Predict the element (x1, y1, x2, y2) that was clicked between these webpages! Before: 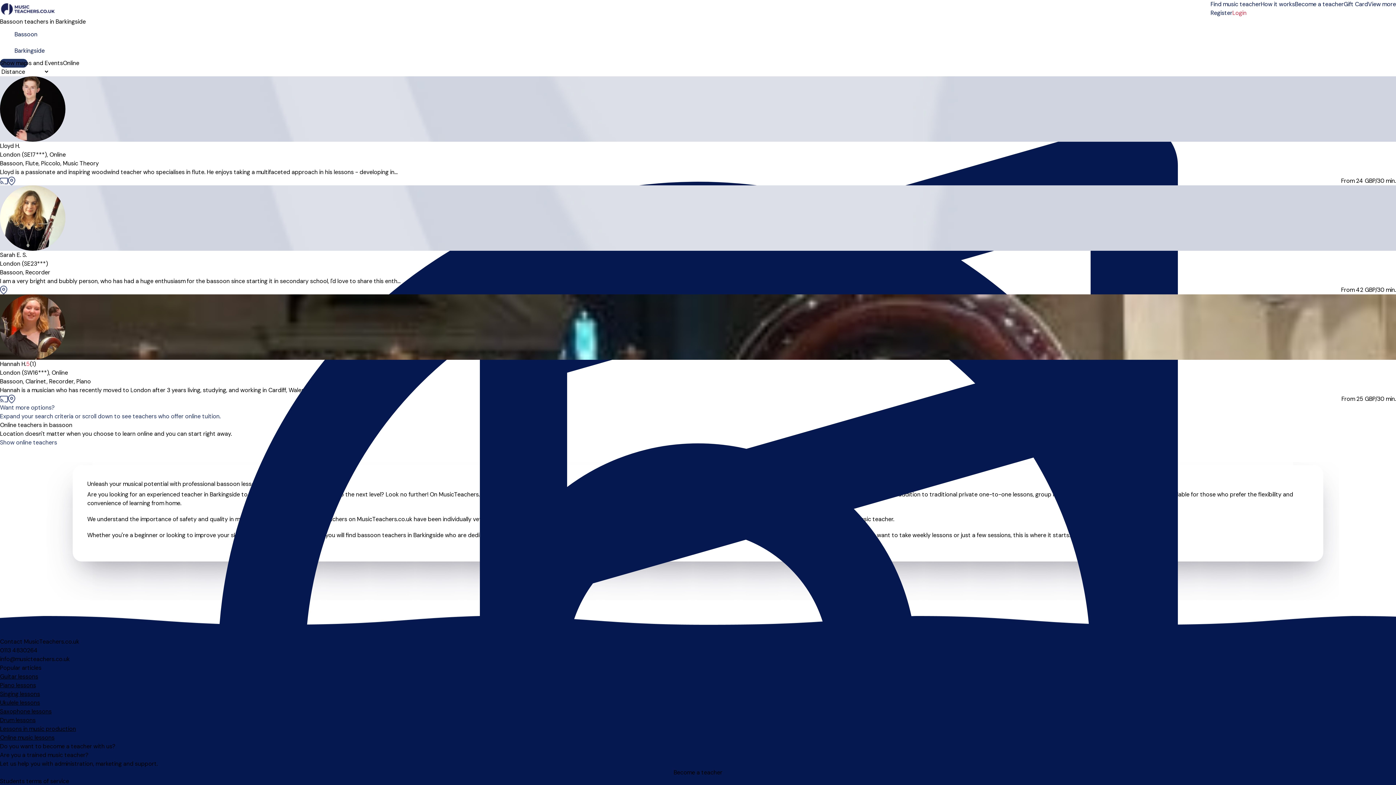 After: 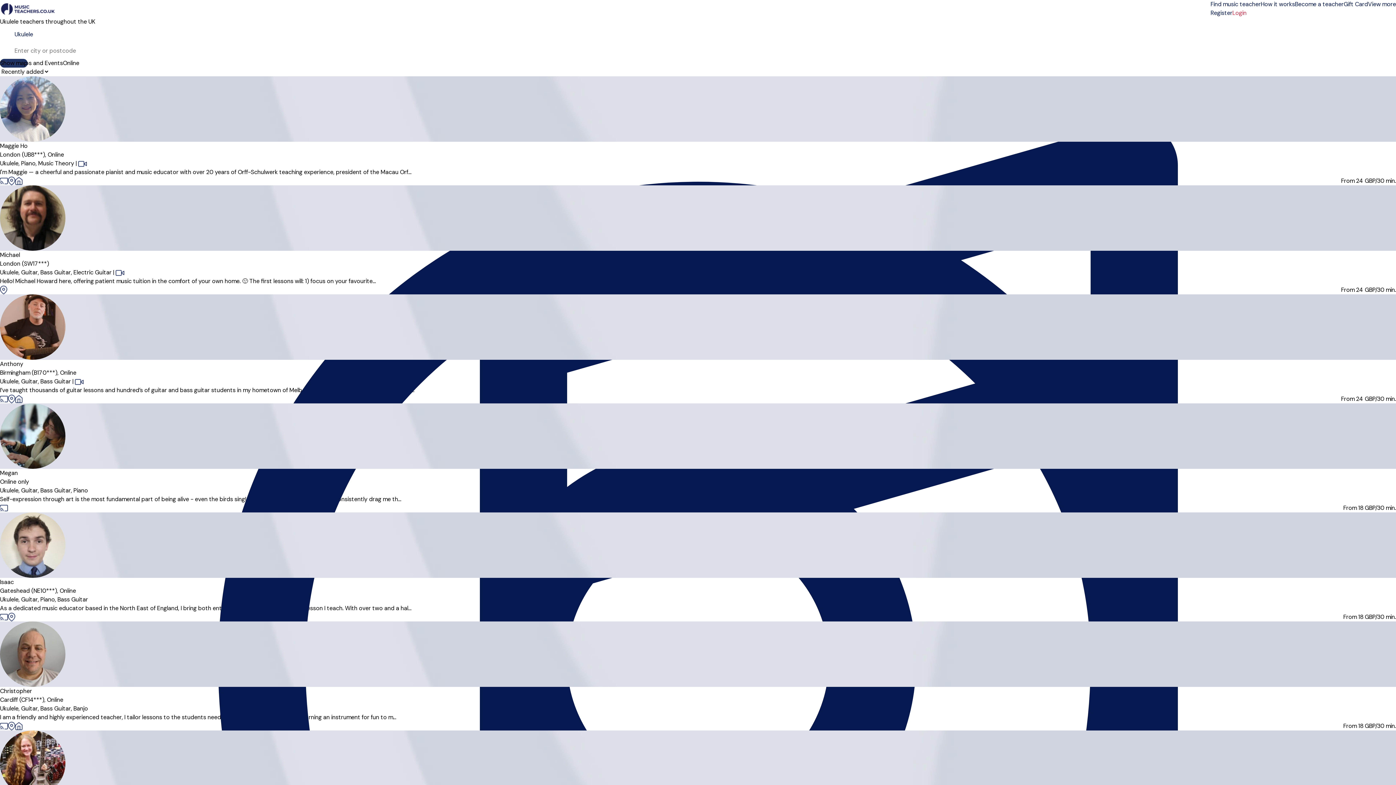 Action: bbox: (0, 699, 40, 706) label: Ukulele lessons